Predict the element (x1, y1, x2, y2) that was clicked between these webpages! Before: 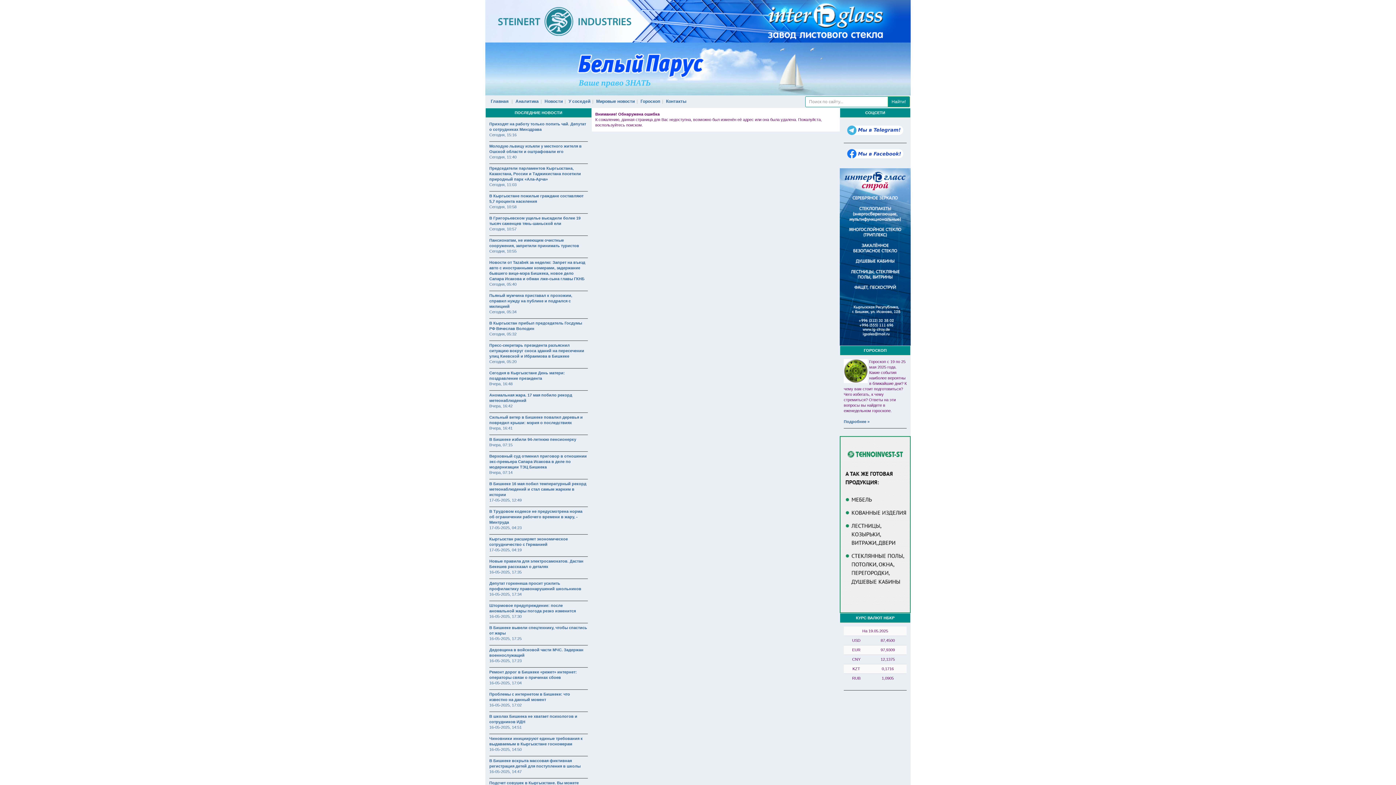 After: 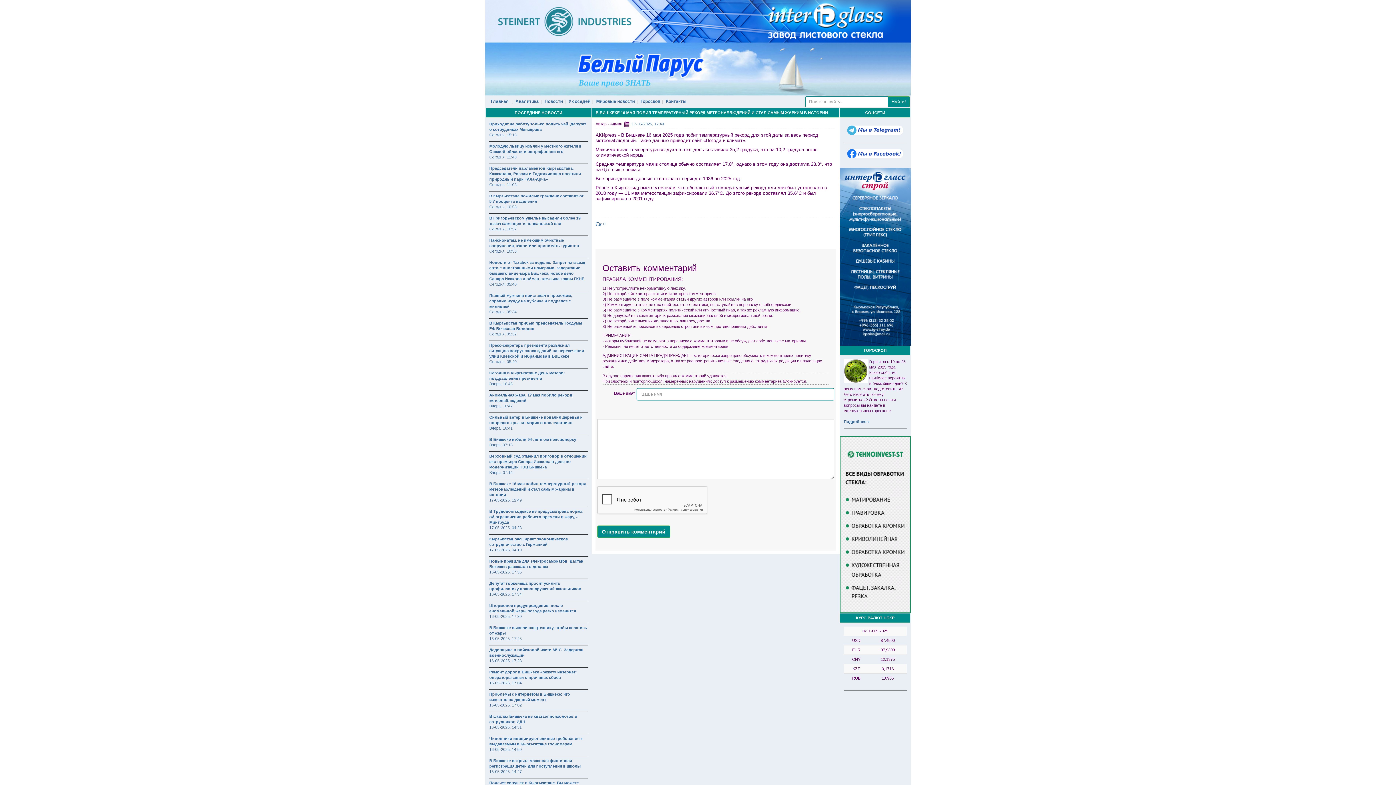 Action: bbox: (489, 481, 586, 497) label: В Бишкеке 16 мая побил температурный рекорд метеонаблюдений и стал самым жарким в истории